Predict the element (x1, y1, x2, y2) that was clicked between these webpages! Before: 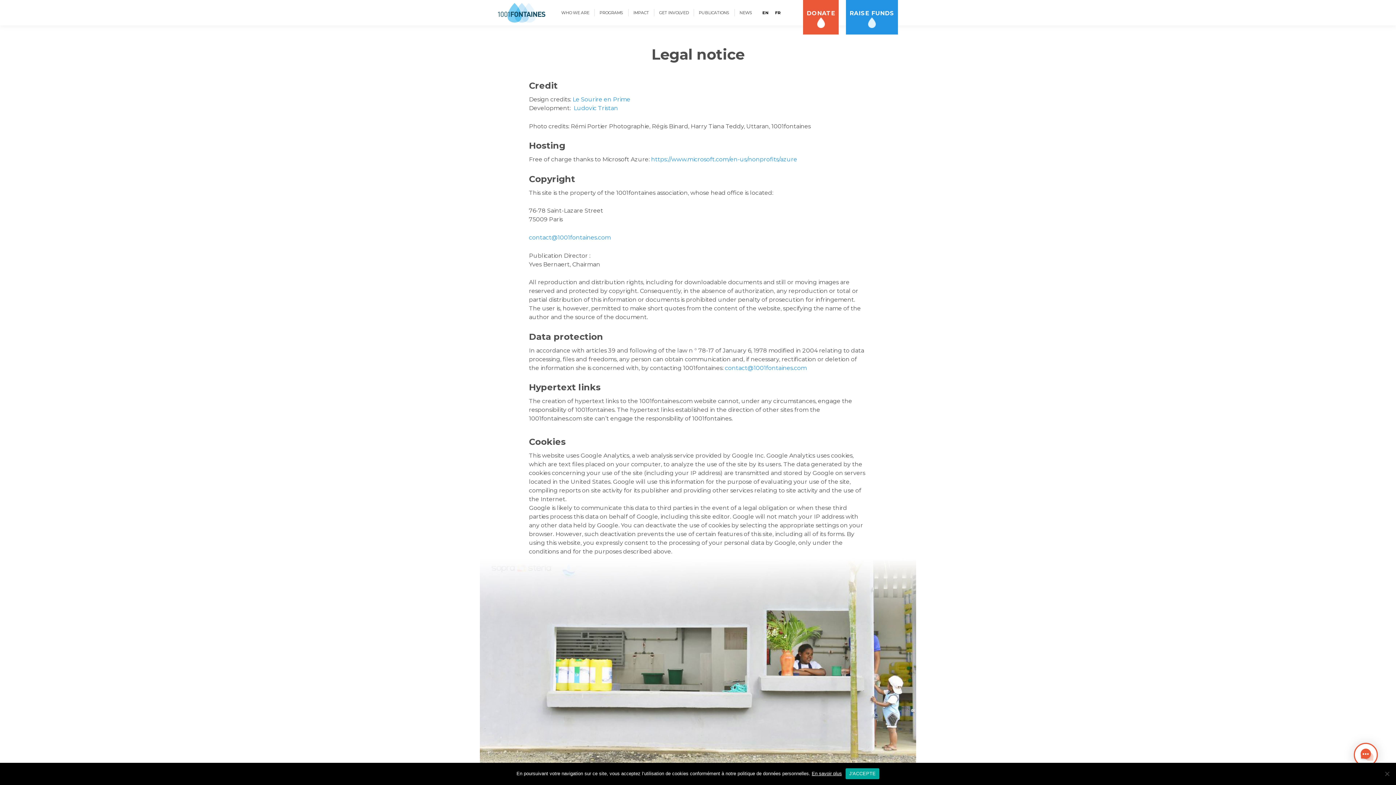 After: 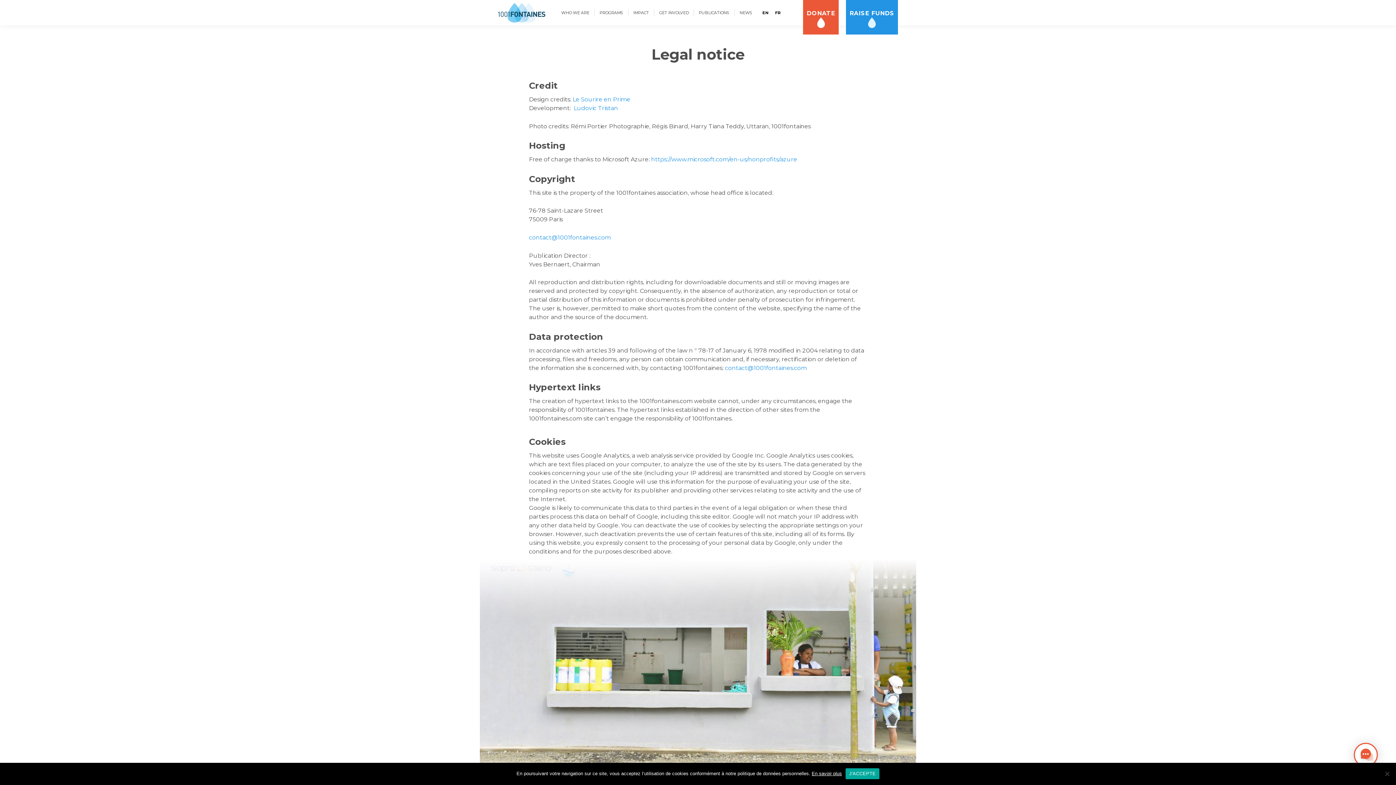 Action: bbox: (572, 96, 630, 102) label: Le Sourire en Prime